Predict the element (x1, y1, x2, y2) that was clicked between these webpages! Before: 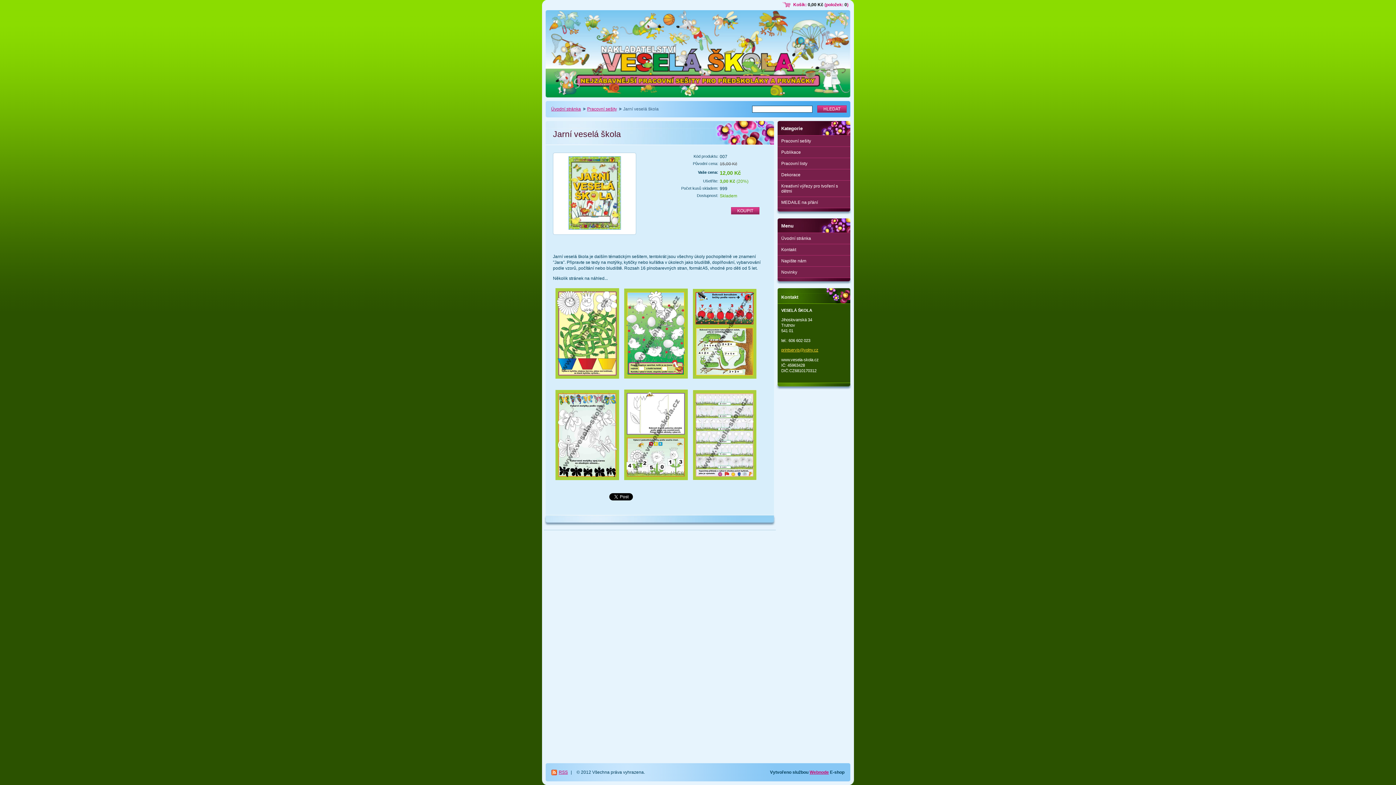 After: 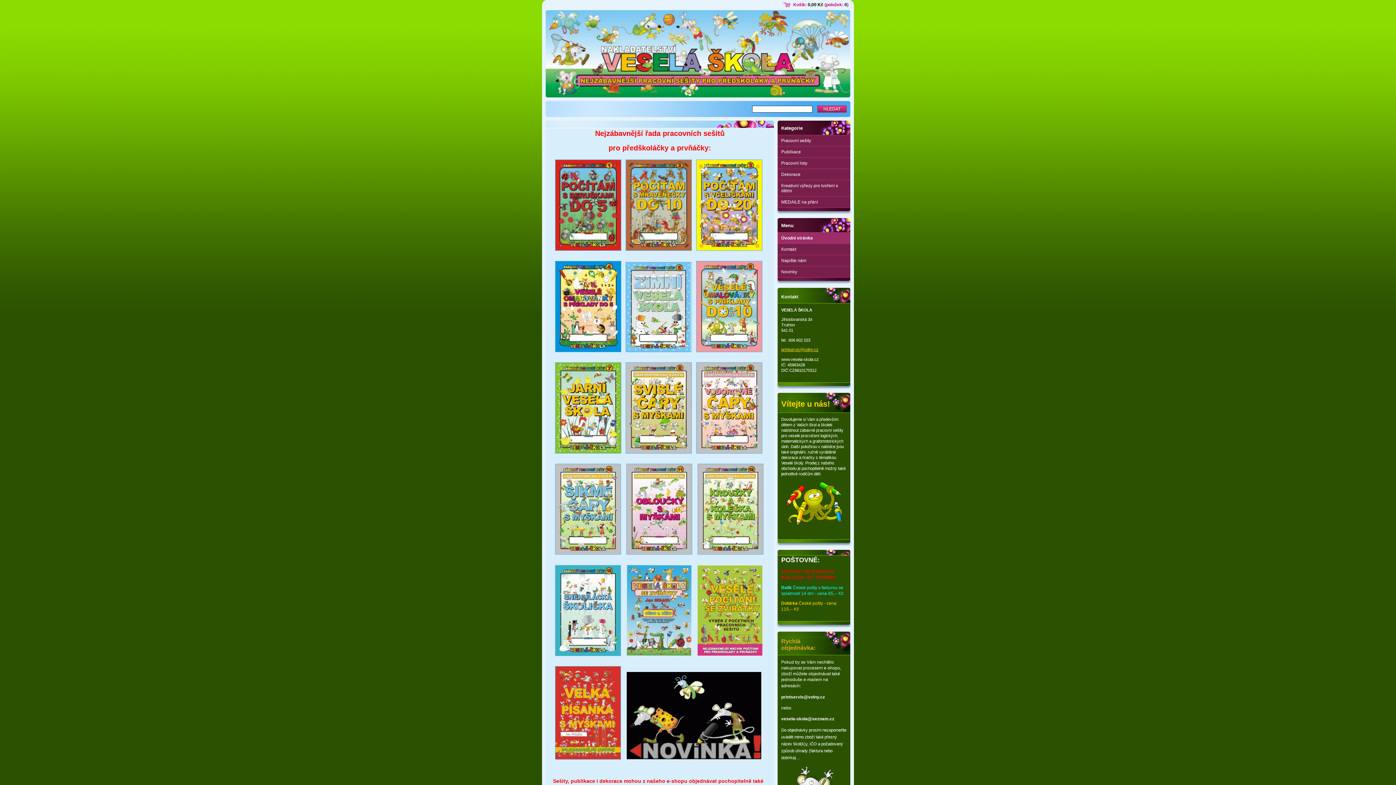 Action: label: Úvodní stránka bbox: (777, 233, 850, 244)